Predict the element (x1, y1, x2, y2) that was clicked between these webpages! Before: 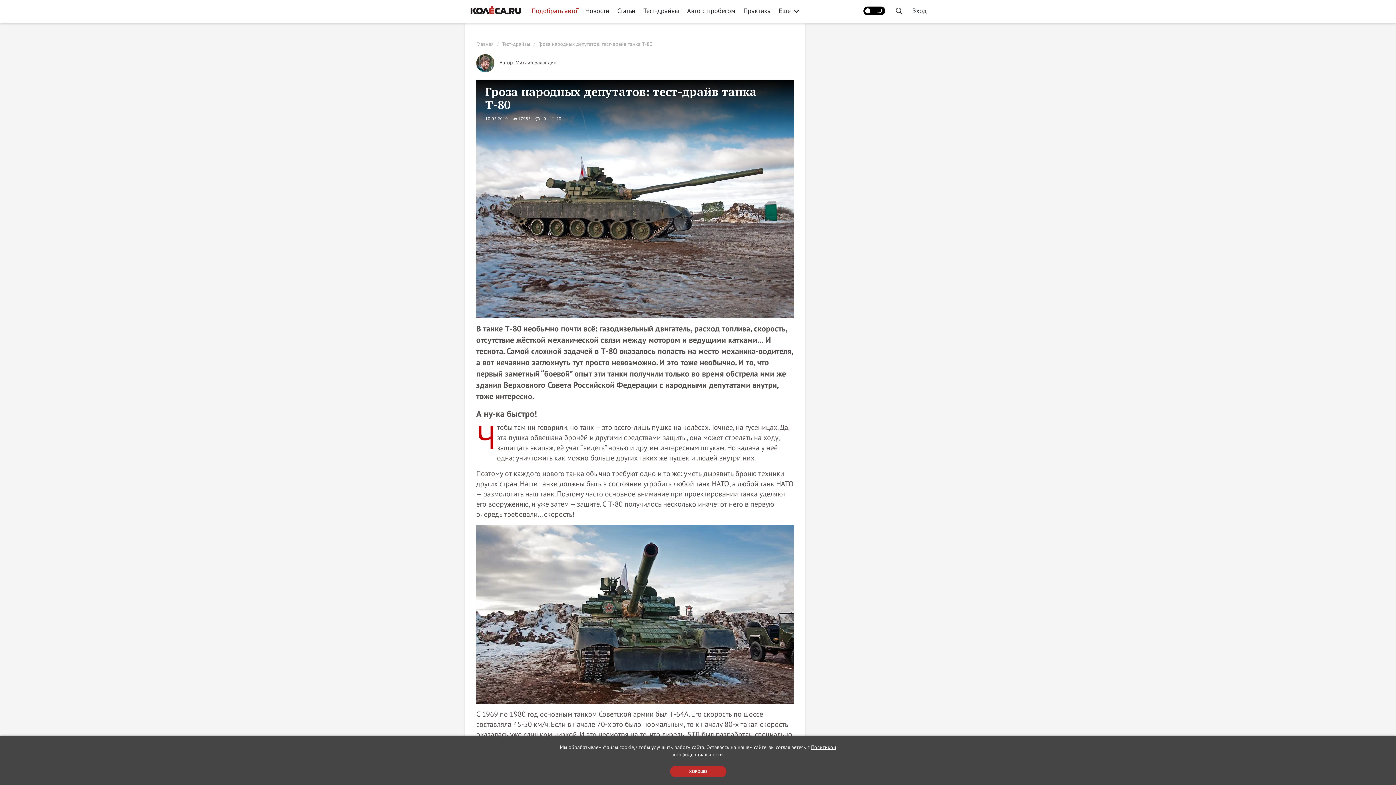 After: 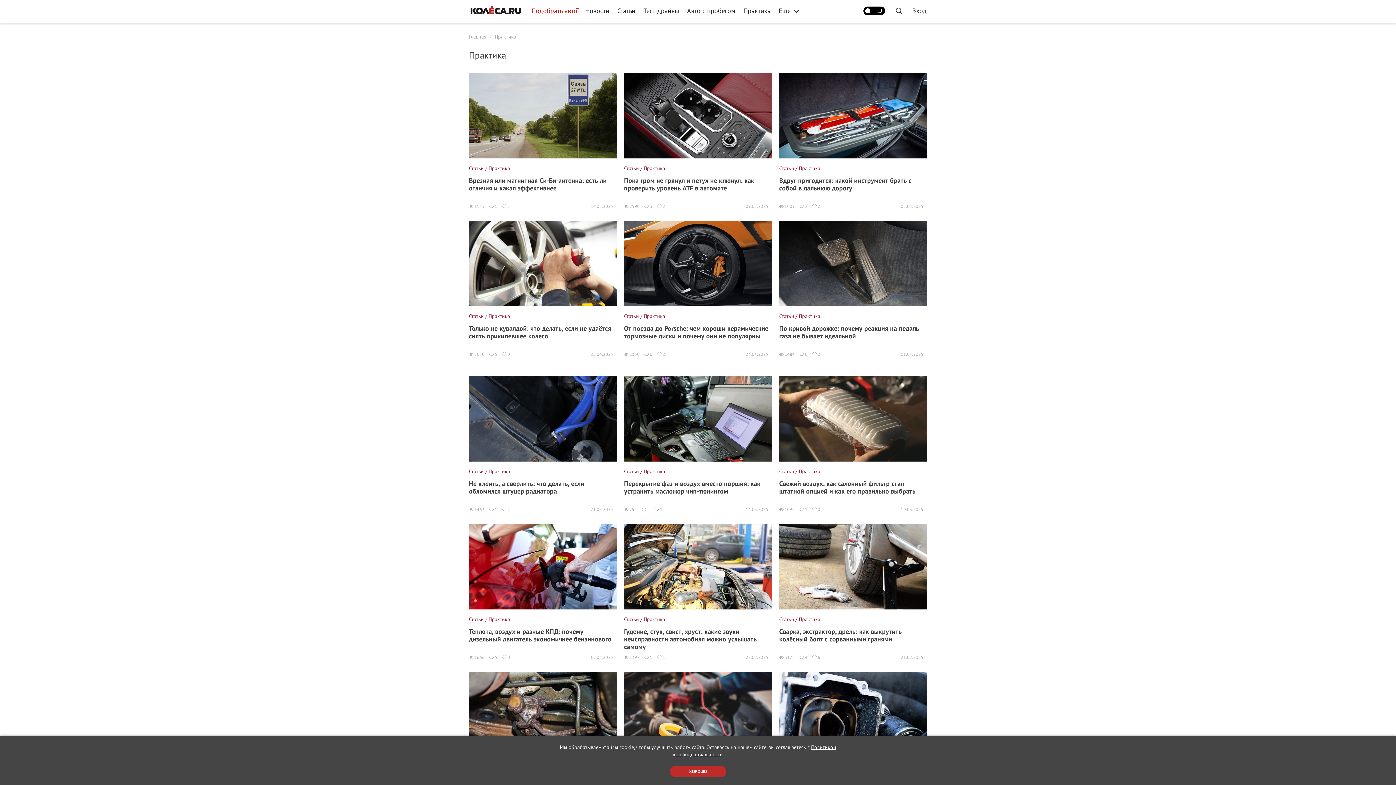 Action: label: Практика bbox: (739, 1, 774, 20)